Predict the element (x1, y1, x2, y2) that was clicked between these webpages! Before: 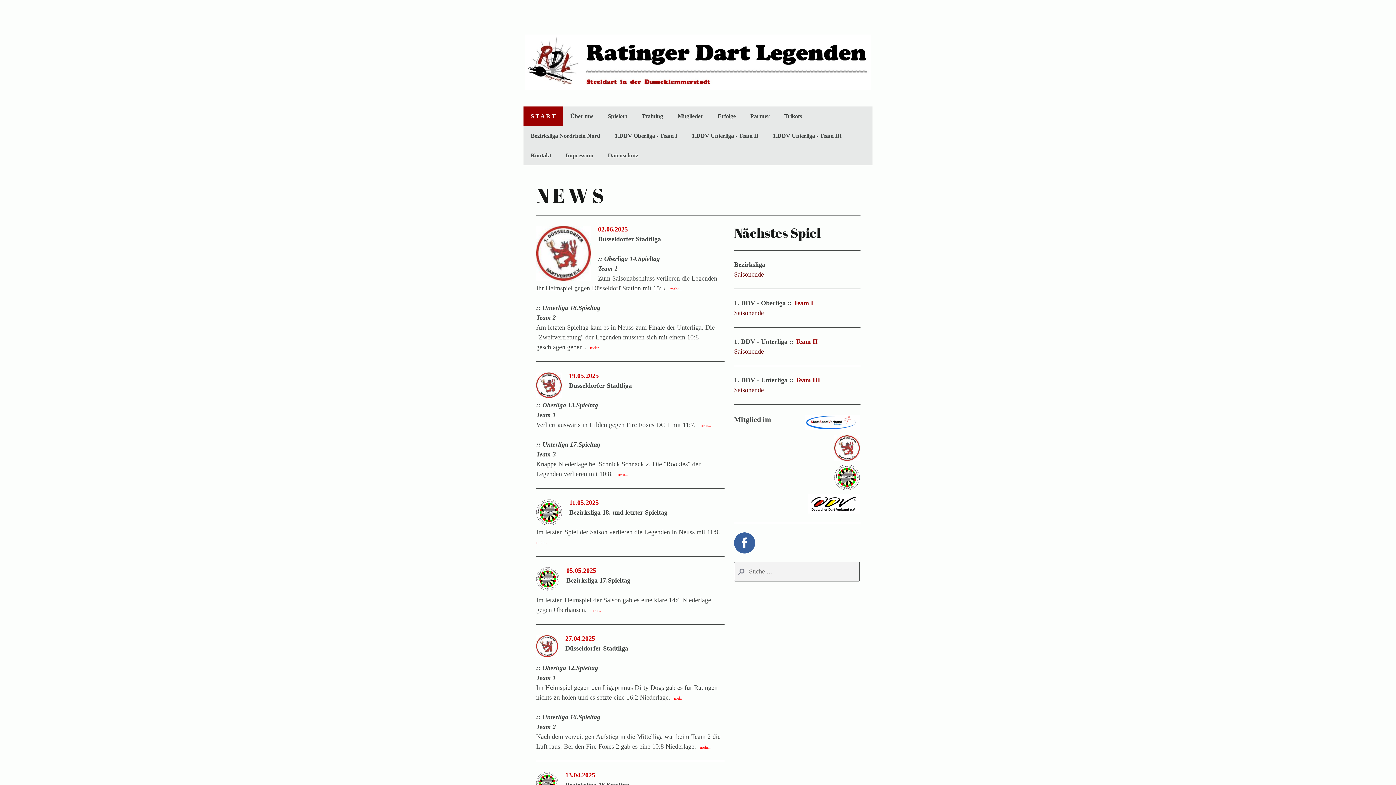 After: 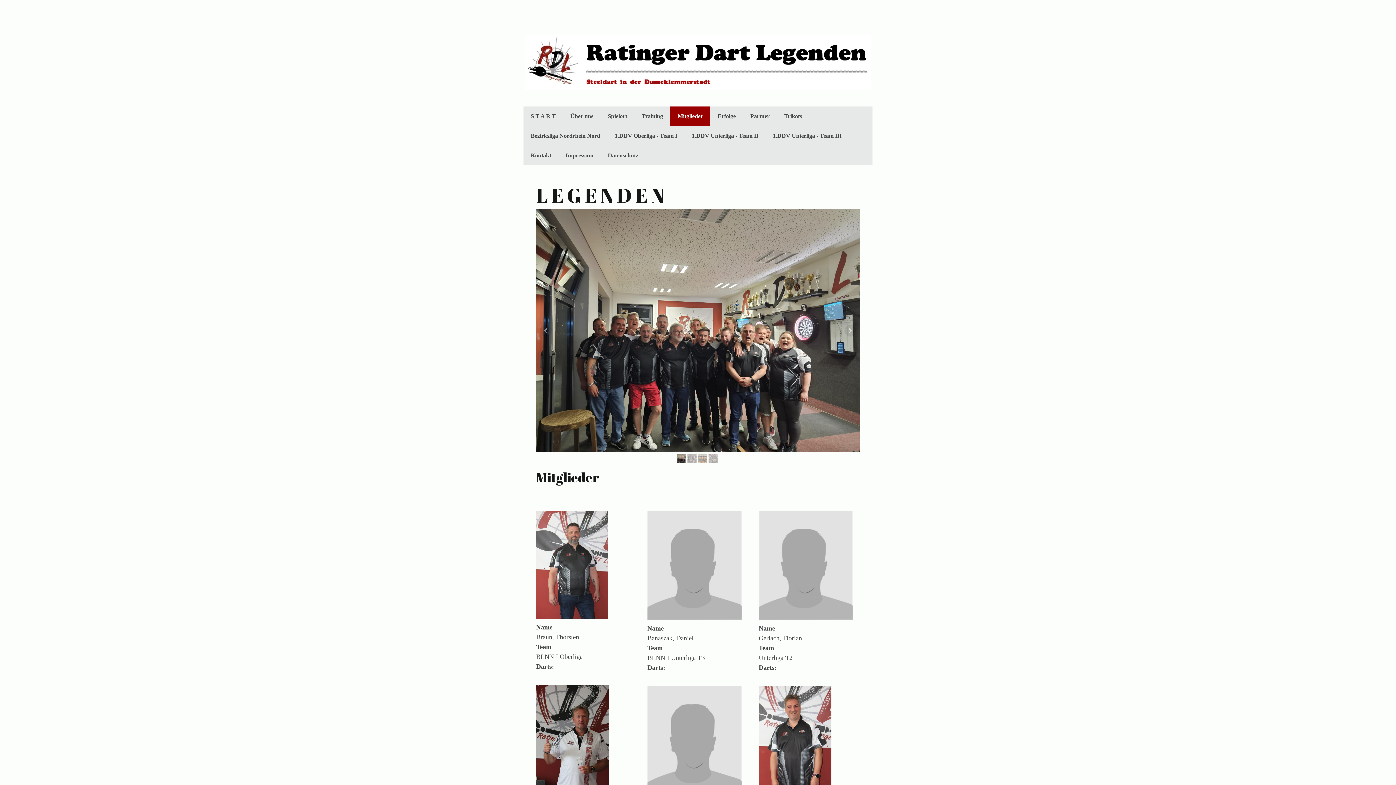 Action: bbox: (670, 106, 710, 126) label: Mitglieder